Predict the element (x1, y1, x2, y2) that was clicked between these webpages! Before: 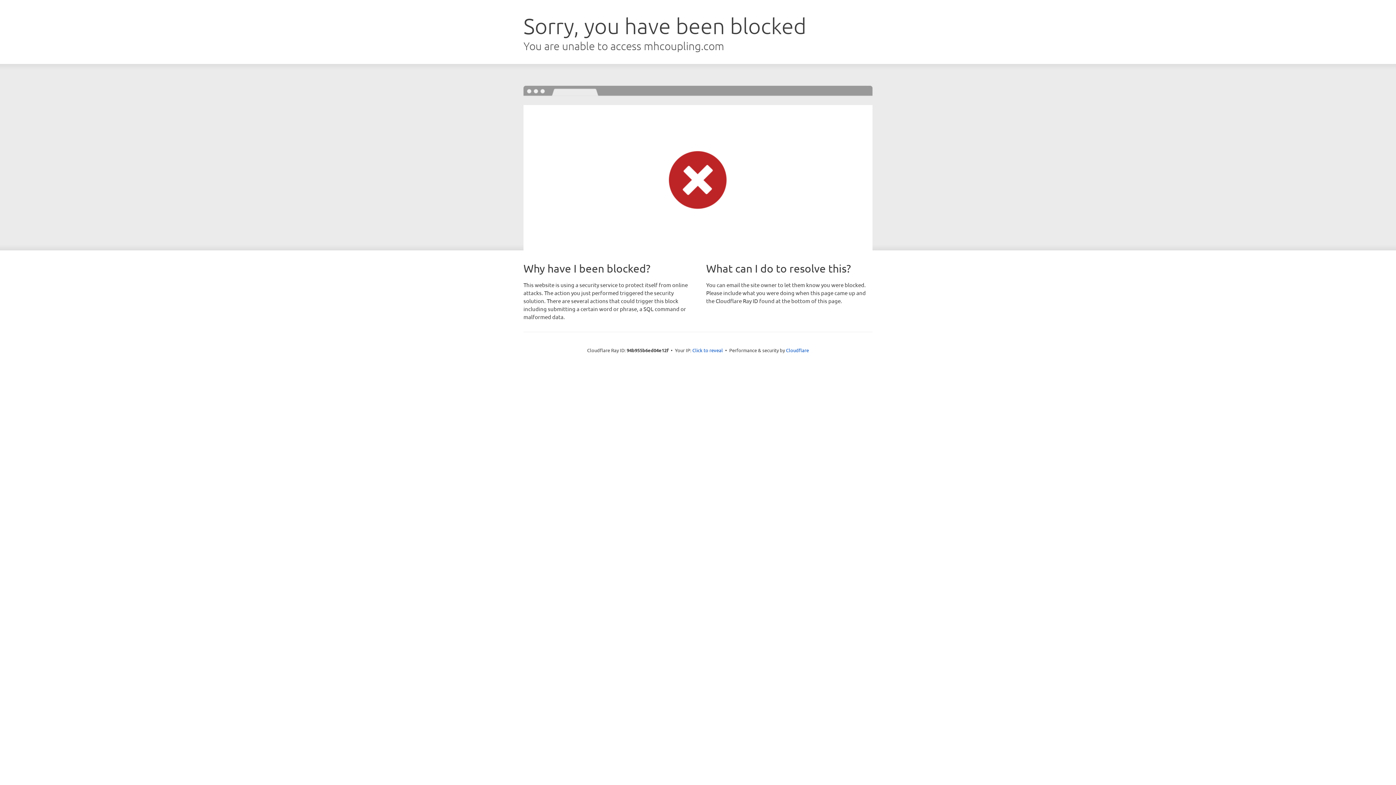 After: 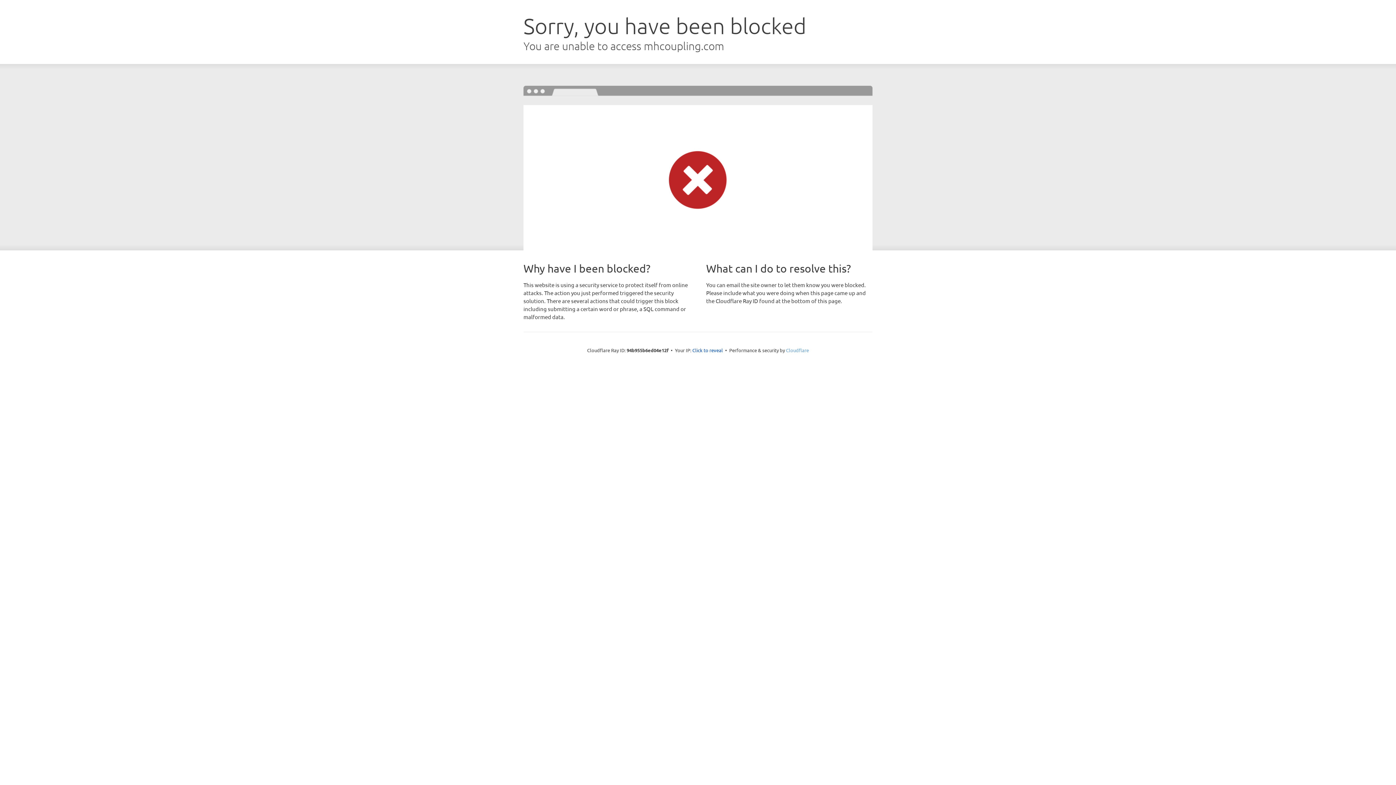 Action: bbox: (786, 347, 809, 353) label: Cloudflare